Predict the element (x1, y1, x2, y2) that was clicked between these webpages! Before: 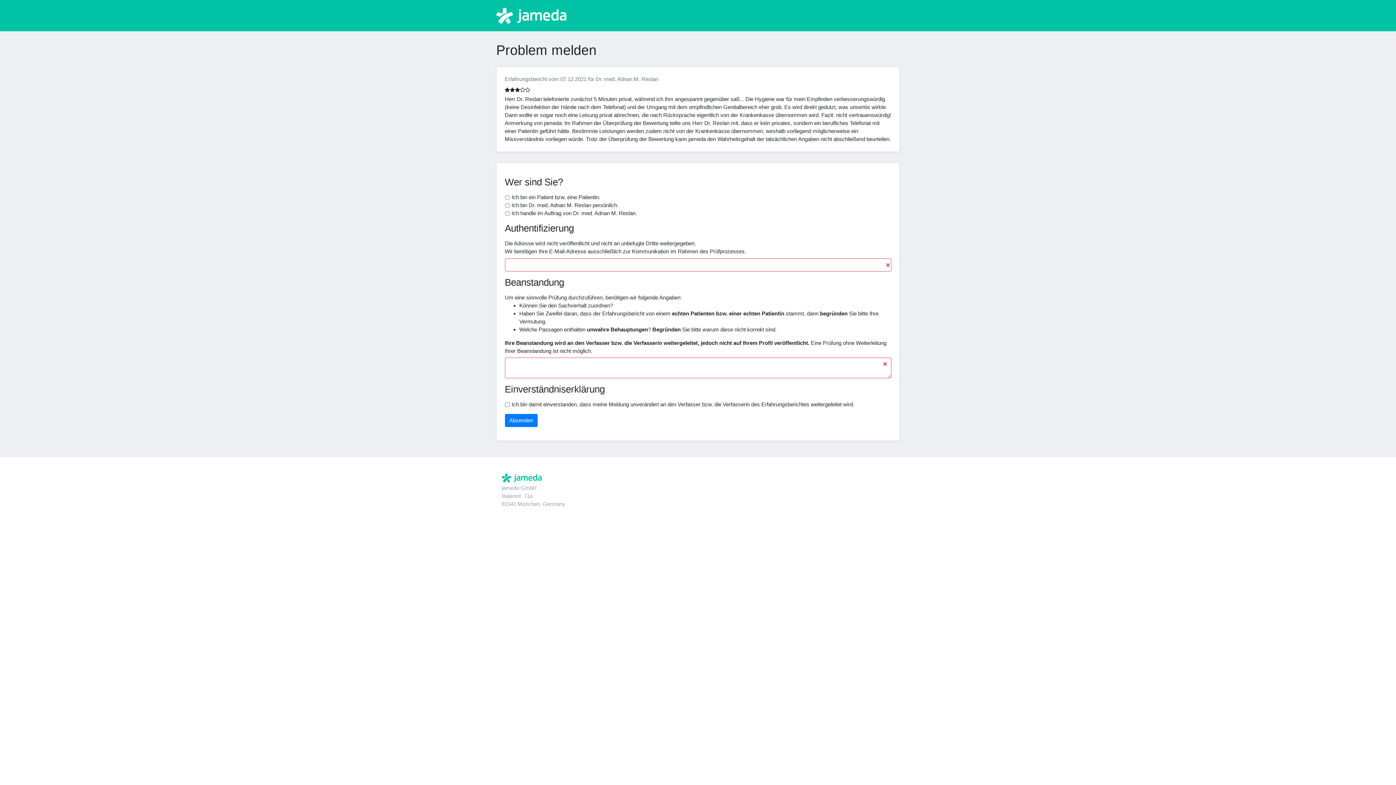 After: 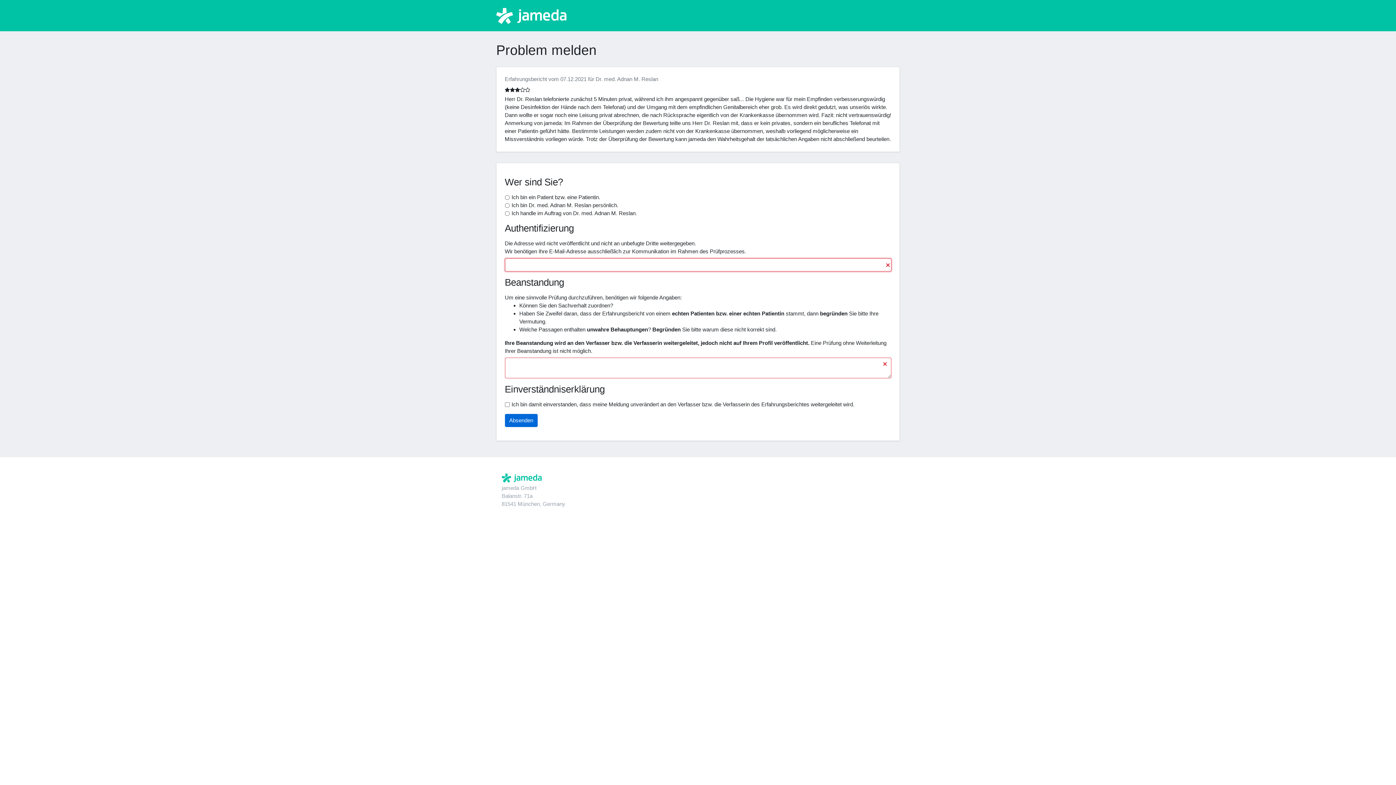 Action: label: Absenden bbox: (504, 414, 537, 427)